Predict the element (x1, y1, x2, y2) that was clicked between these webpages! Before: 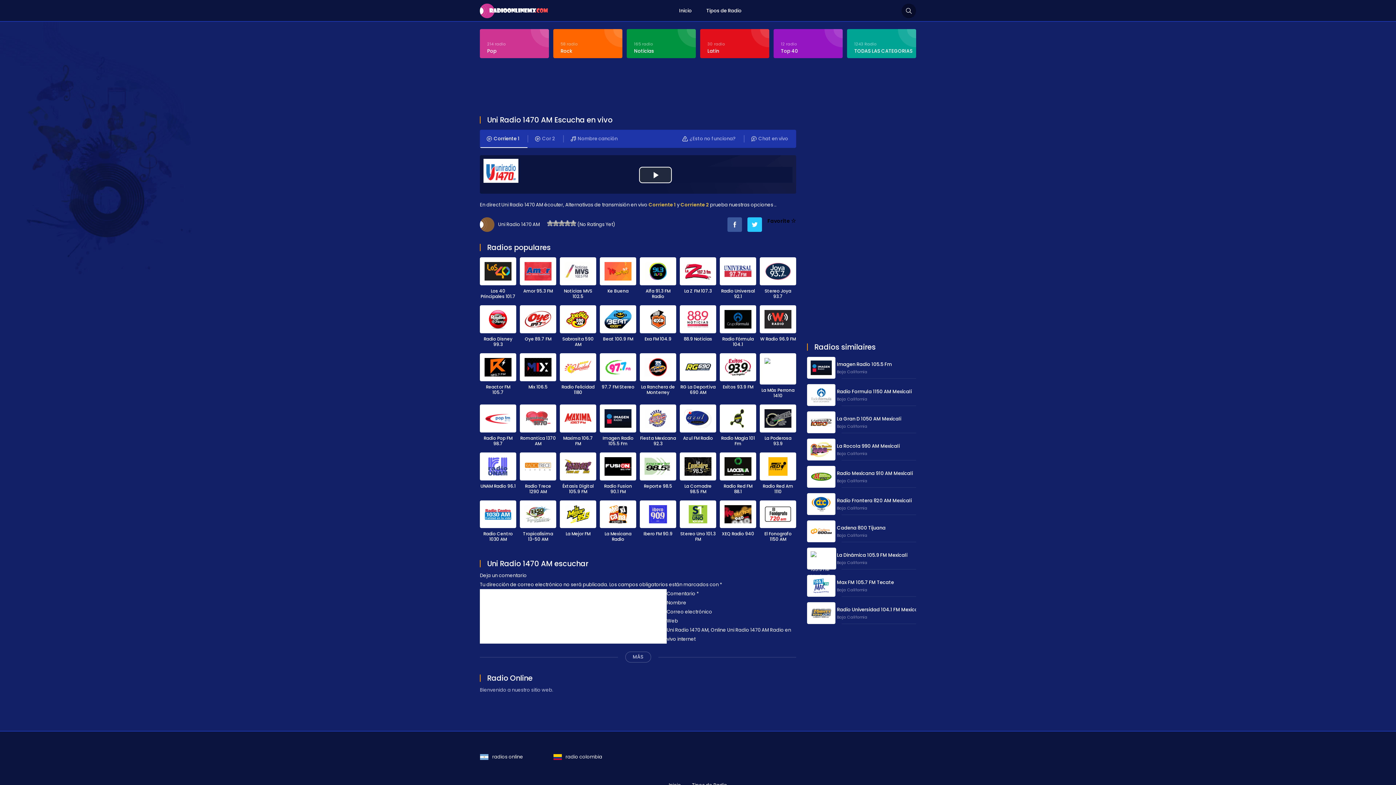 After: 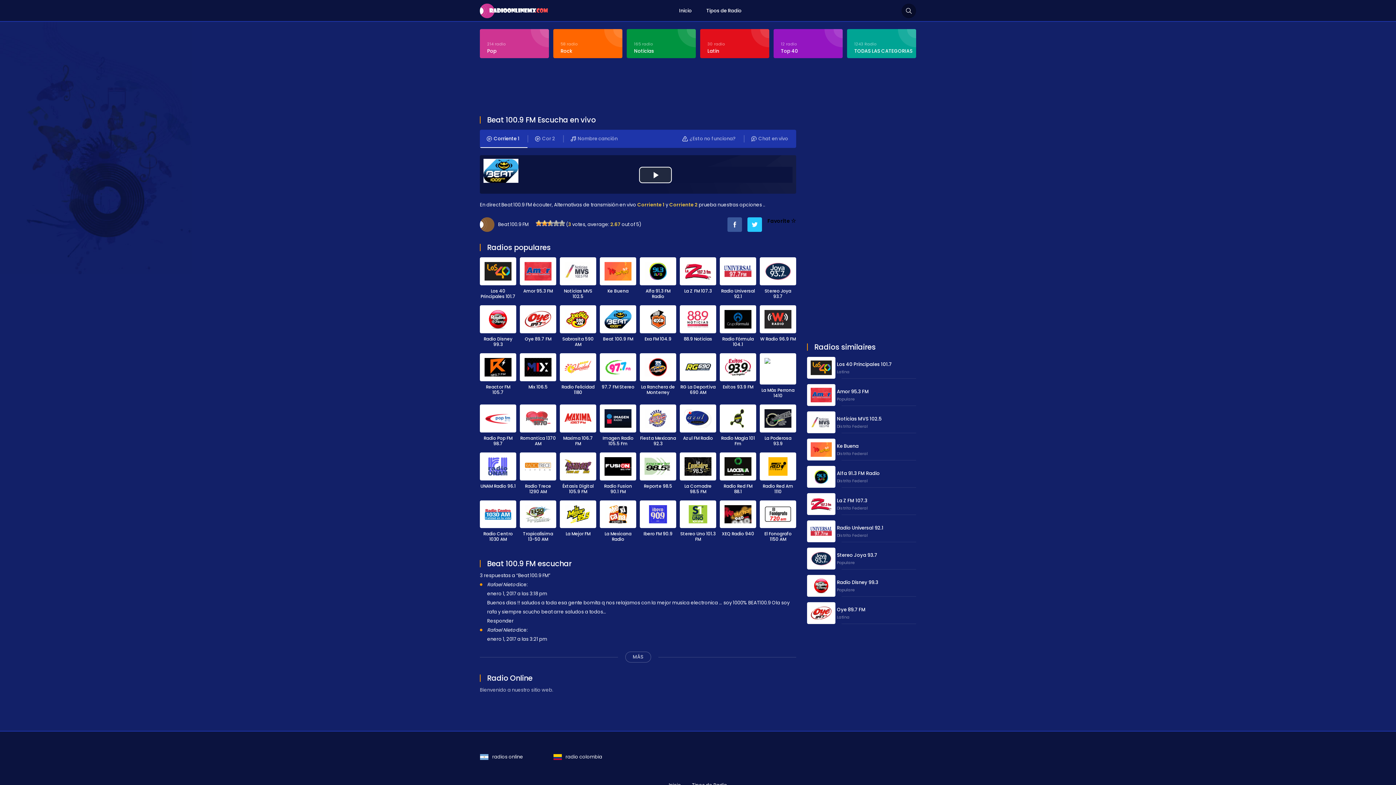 Action: bbox: (600, 305, 636, 344) label: Beat 100.9 FM